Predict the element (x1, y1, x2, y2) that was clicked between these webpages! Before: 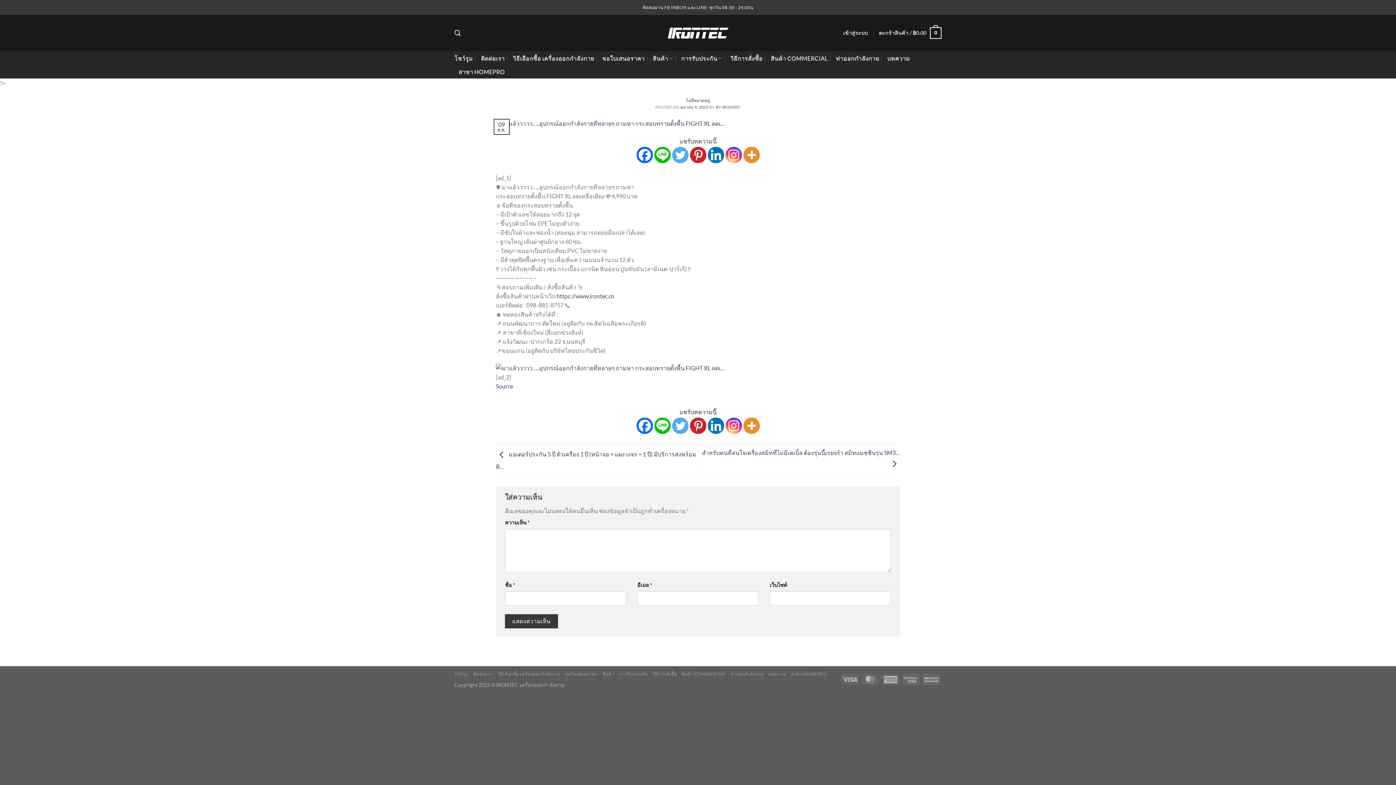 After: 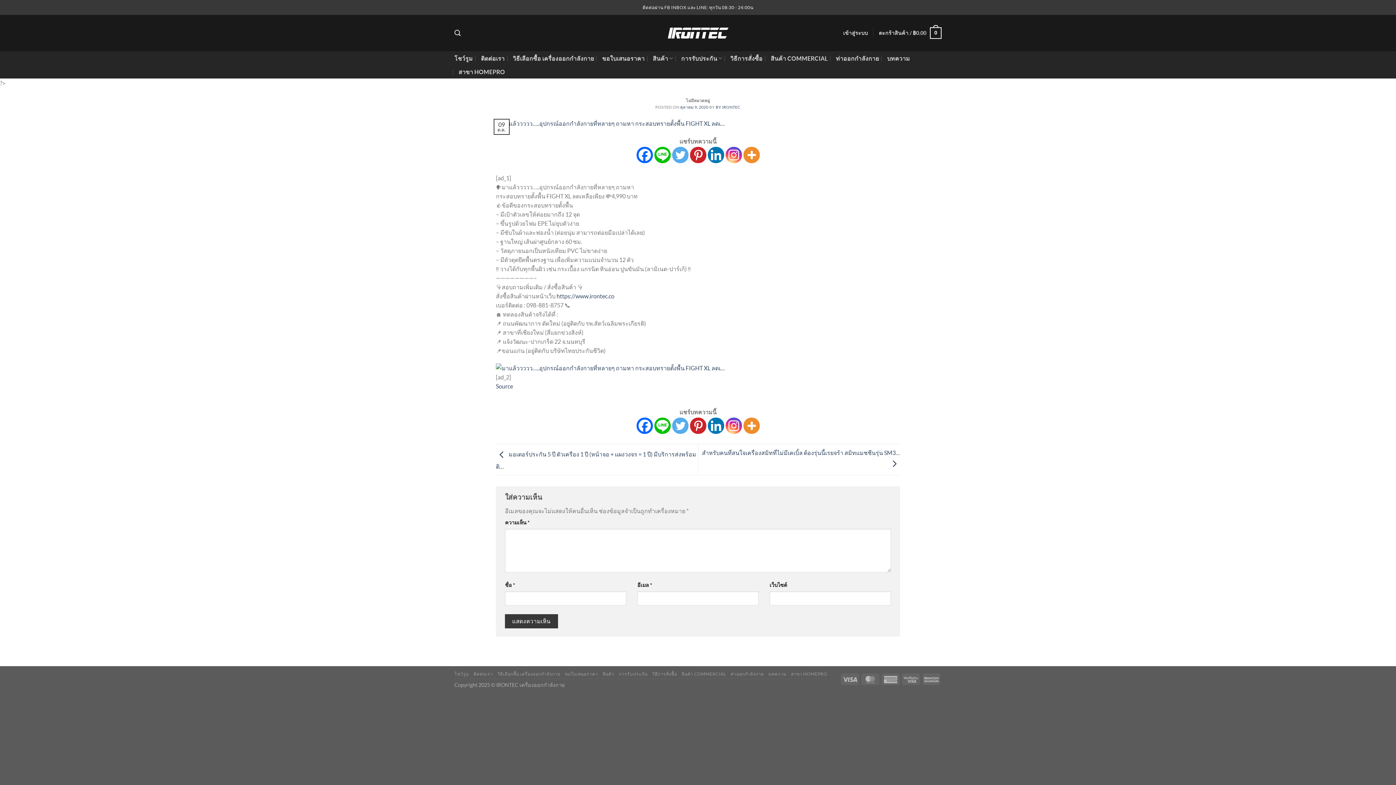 Action: bbox: (496, 119, 900, 126)